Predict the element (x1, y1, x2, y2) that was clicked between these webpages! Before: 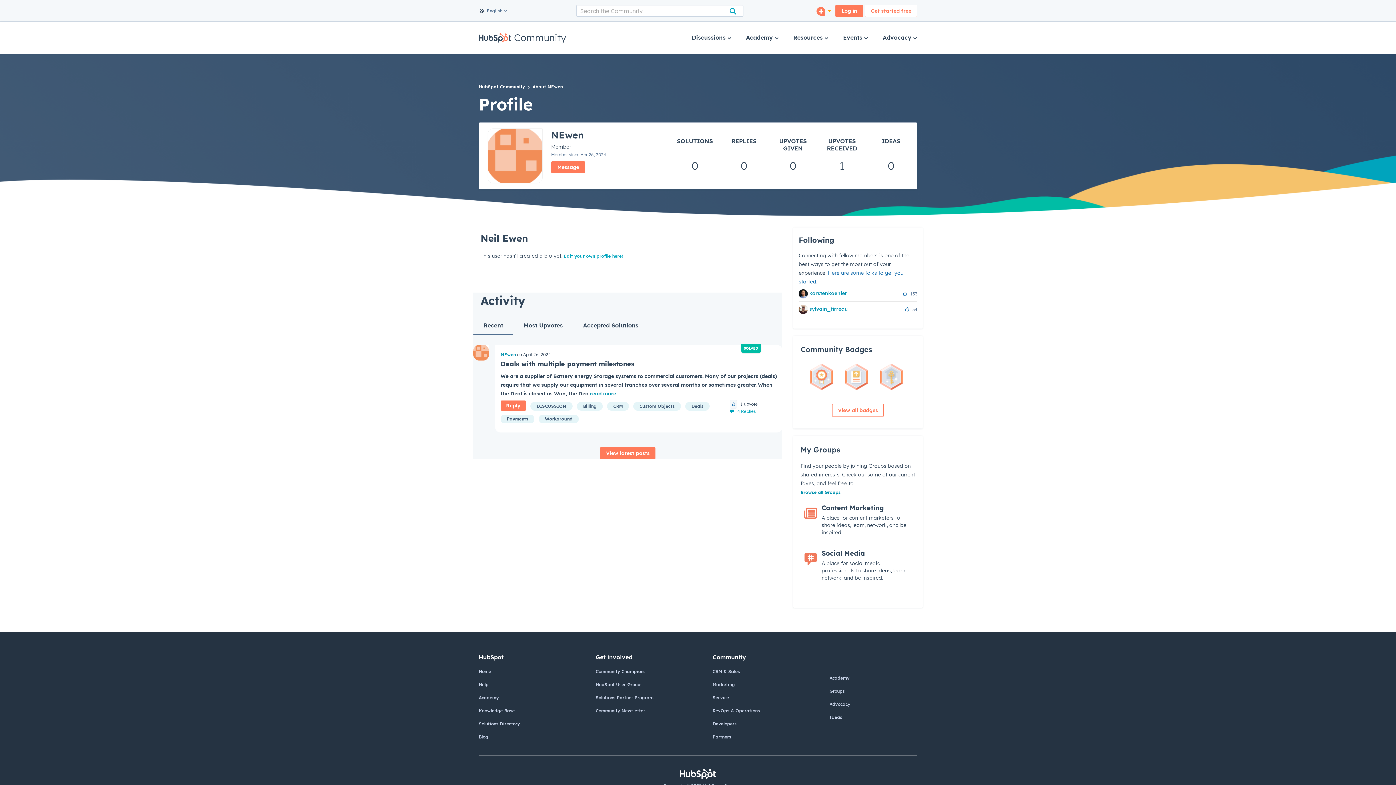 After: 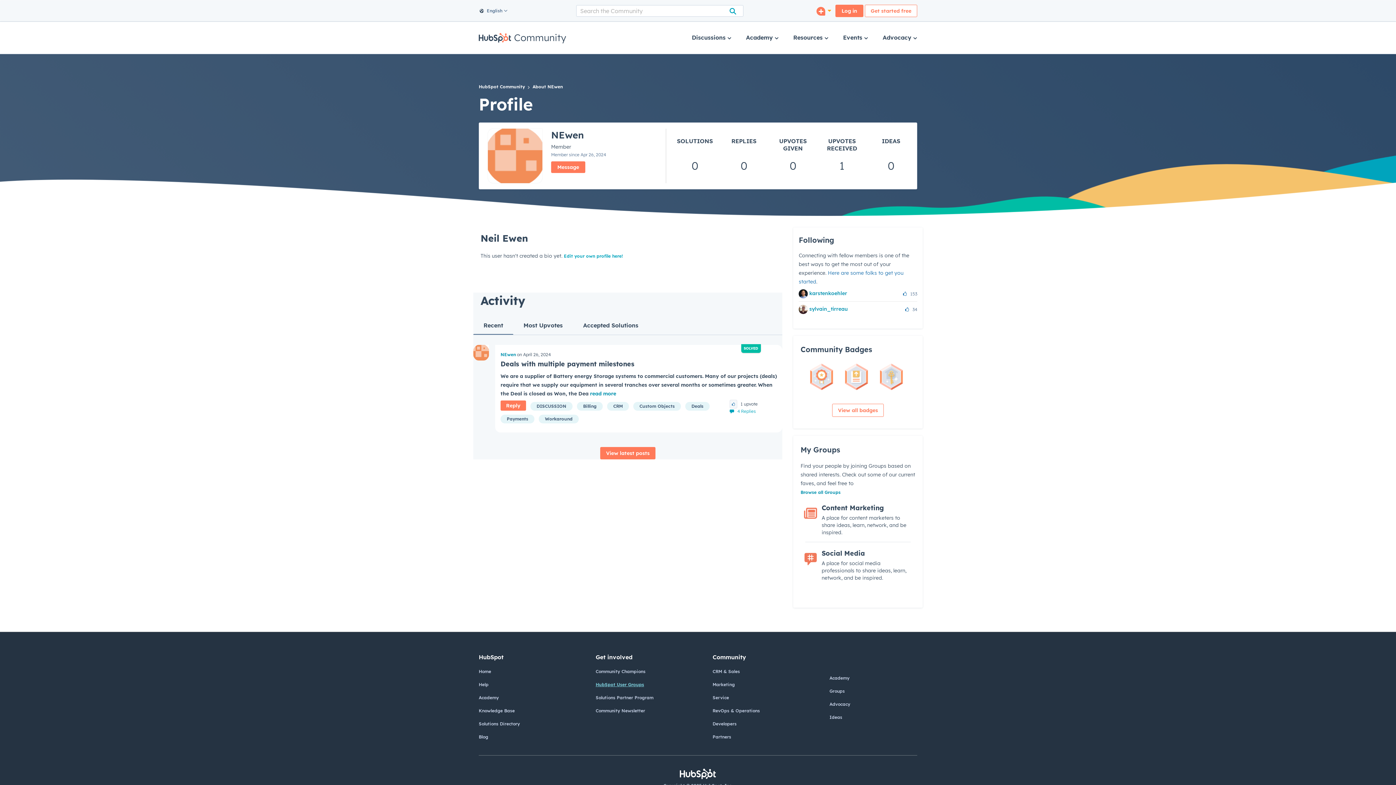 Action: bbox: (595, 682, 642, 687) label: HubSpot User Groups